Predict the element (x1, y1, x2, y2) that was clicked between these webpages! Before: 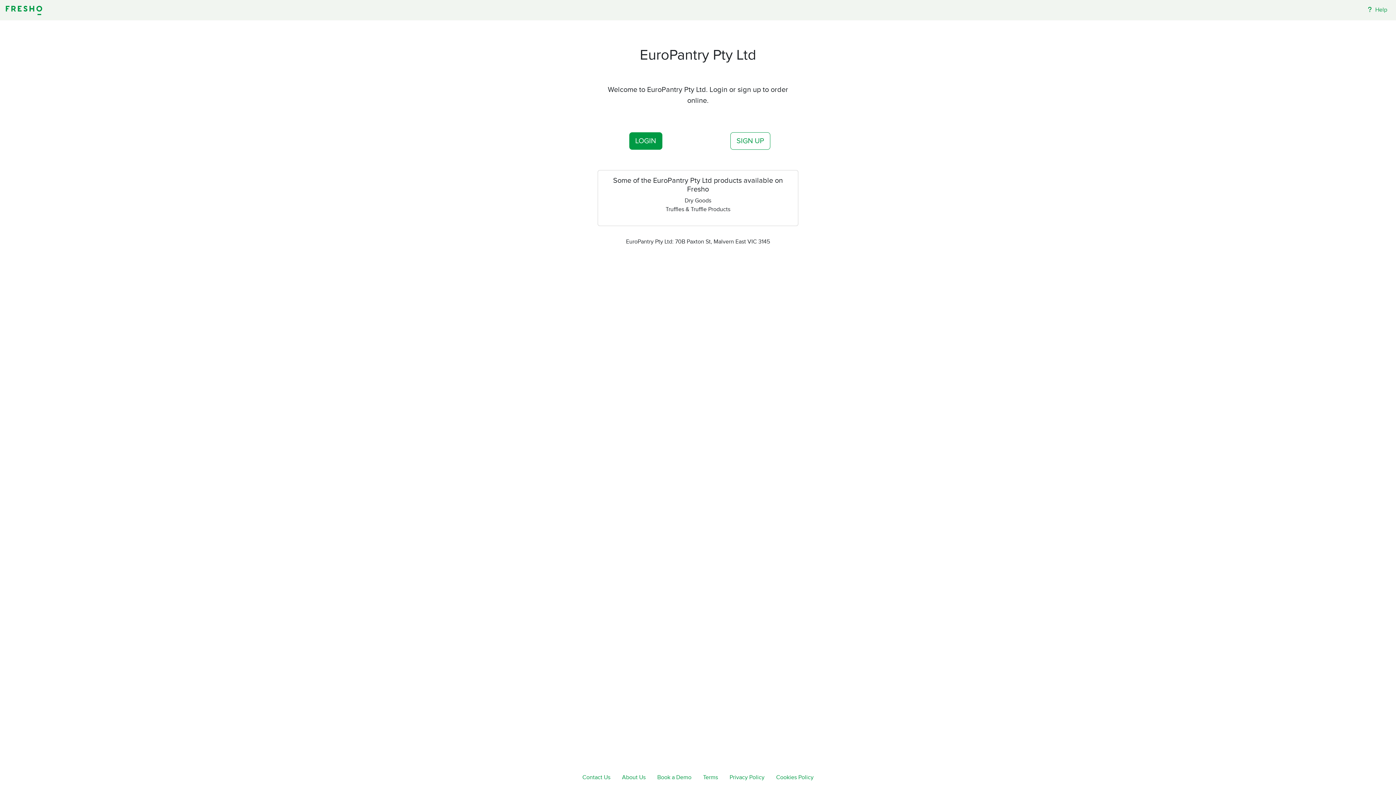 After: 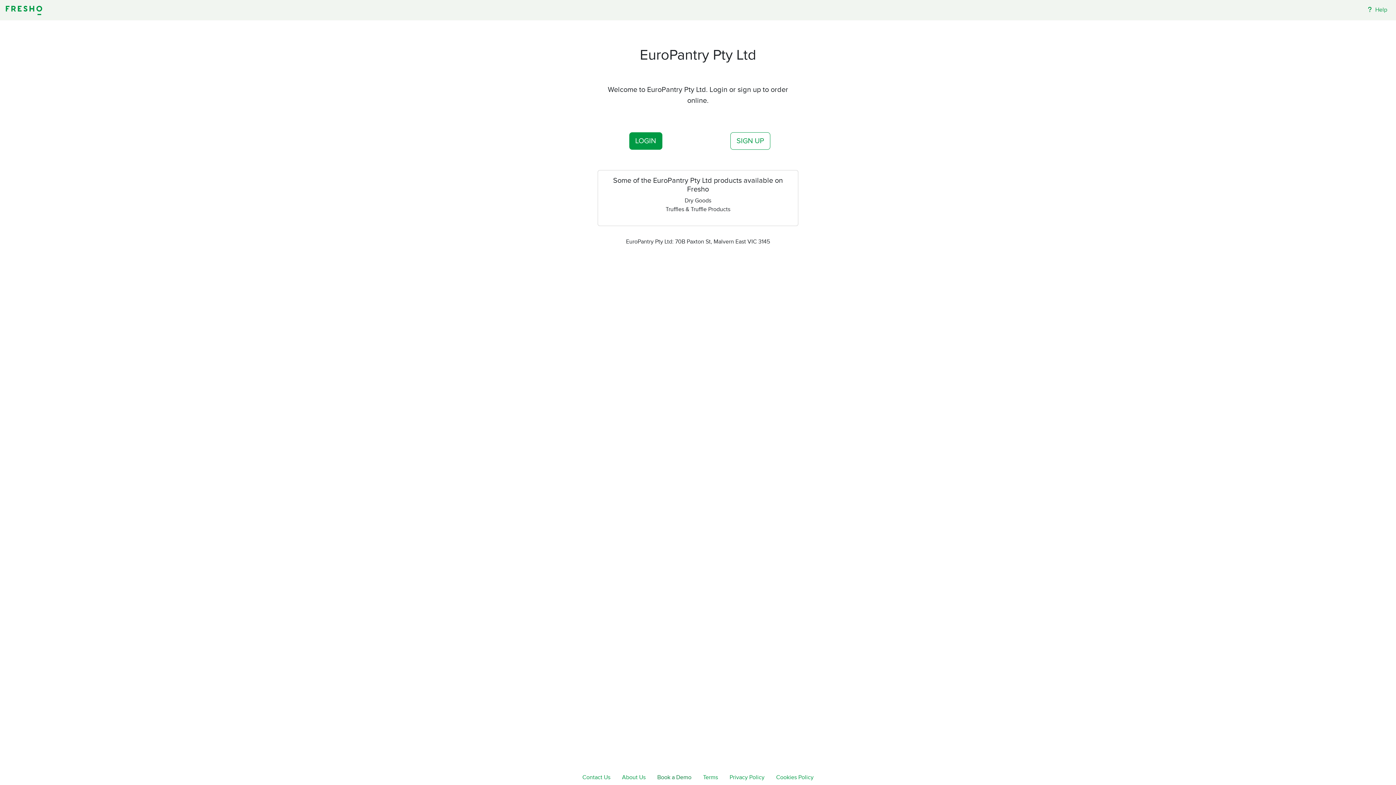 Action: bbox: (651, 770, 697, 785) label: Book a Demo